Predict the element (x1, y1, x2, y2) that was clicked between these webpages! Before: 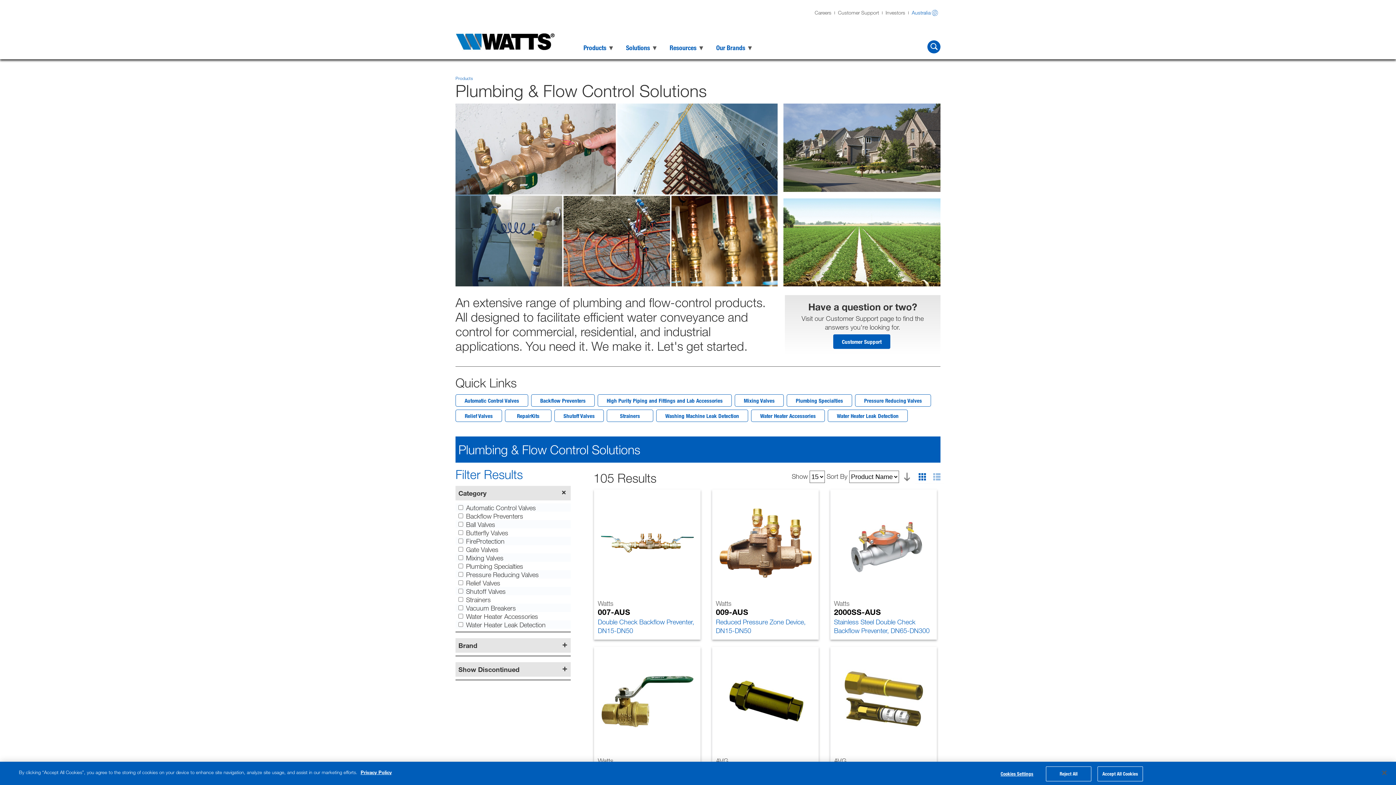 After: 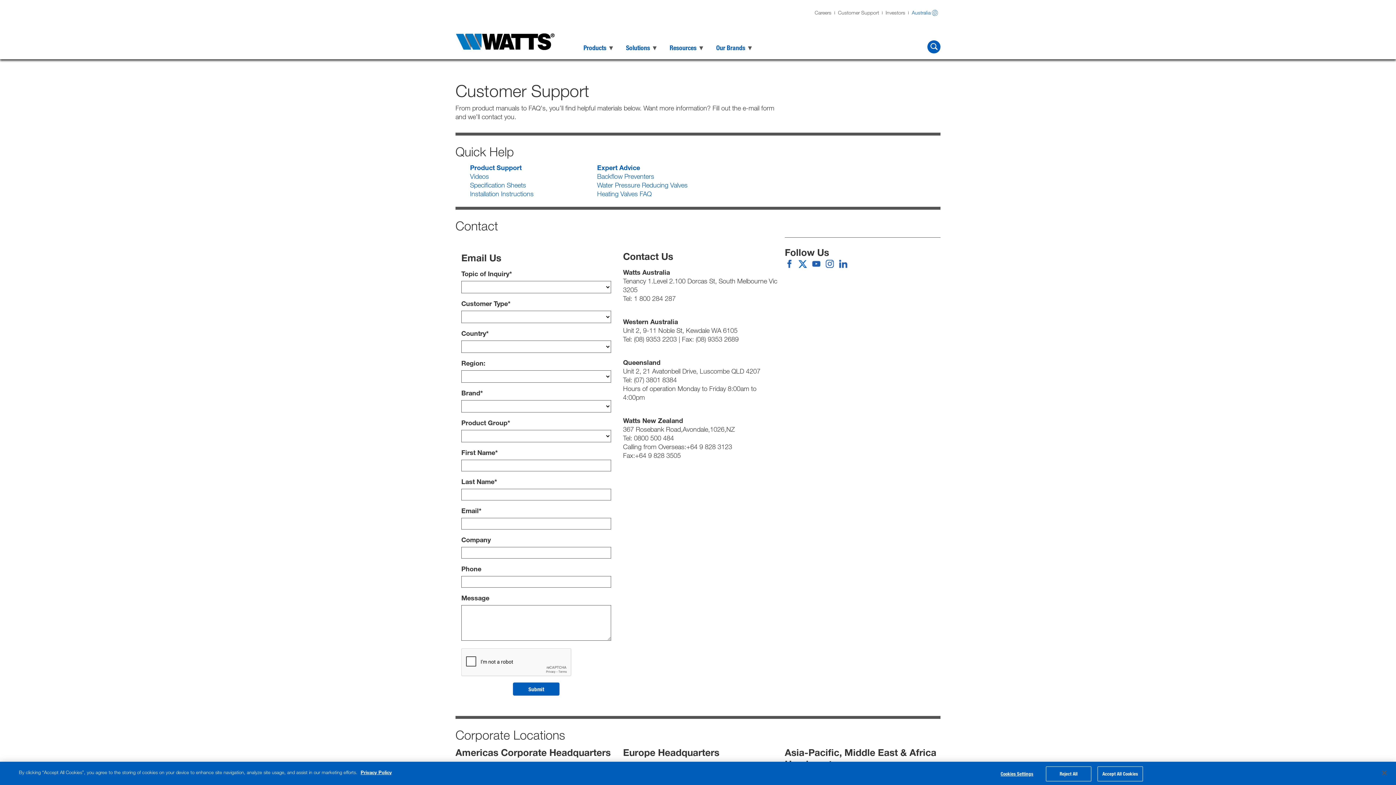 Action: label: Customer Support bbox: (833, 334, 890, 349)